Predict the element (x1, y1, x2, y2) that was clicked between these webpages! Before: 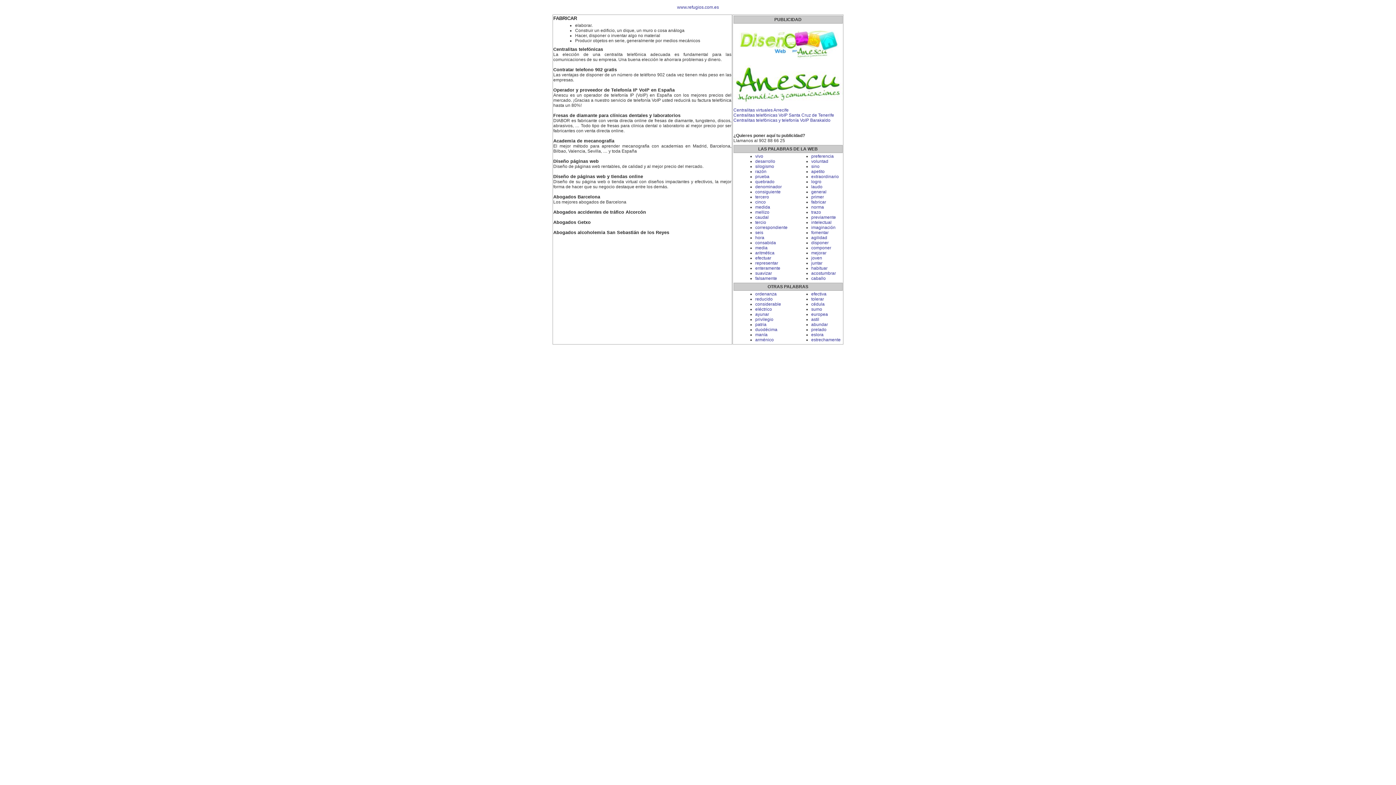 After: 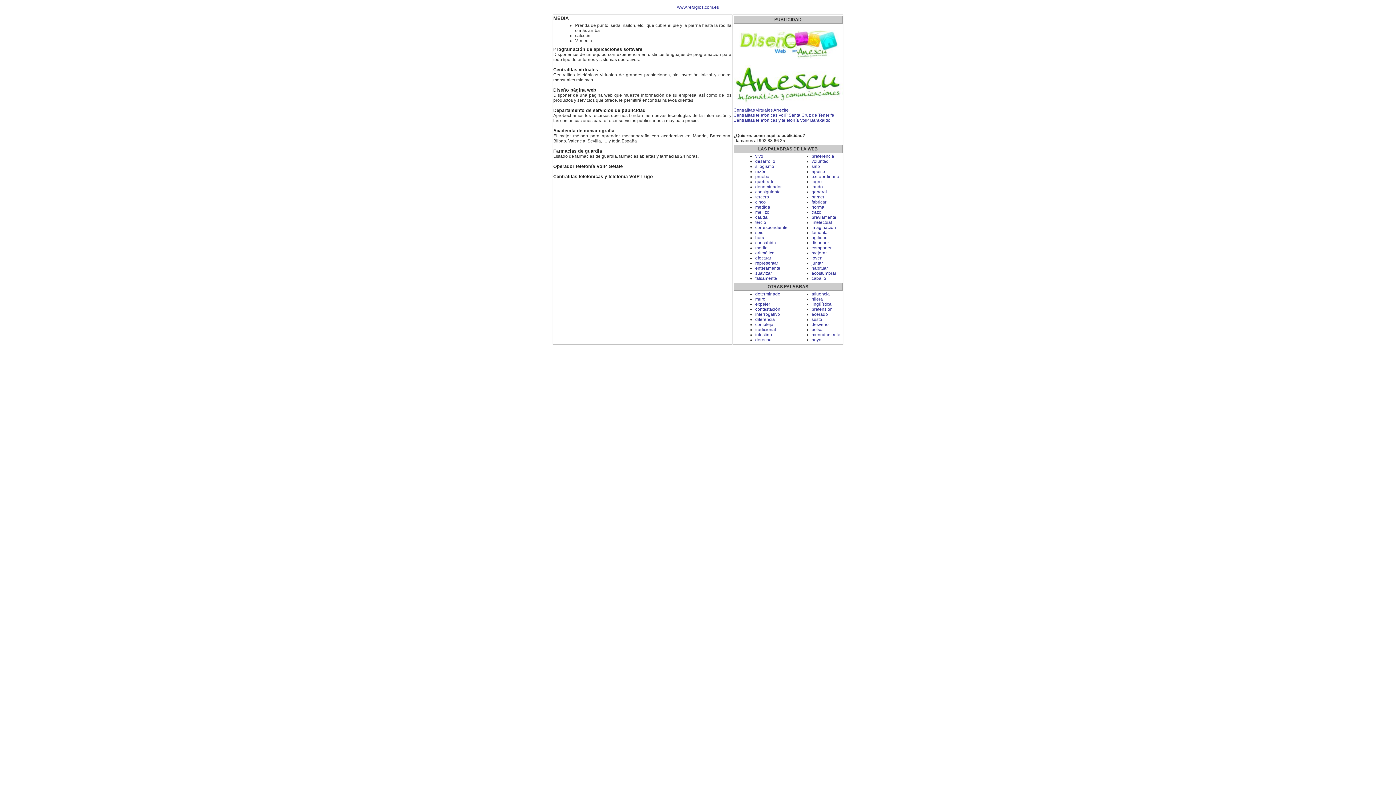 Action: label: media bbox: (755, 245, 767, 250)